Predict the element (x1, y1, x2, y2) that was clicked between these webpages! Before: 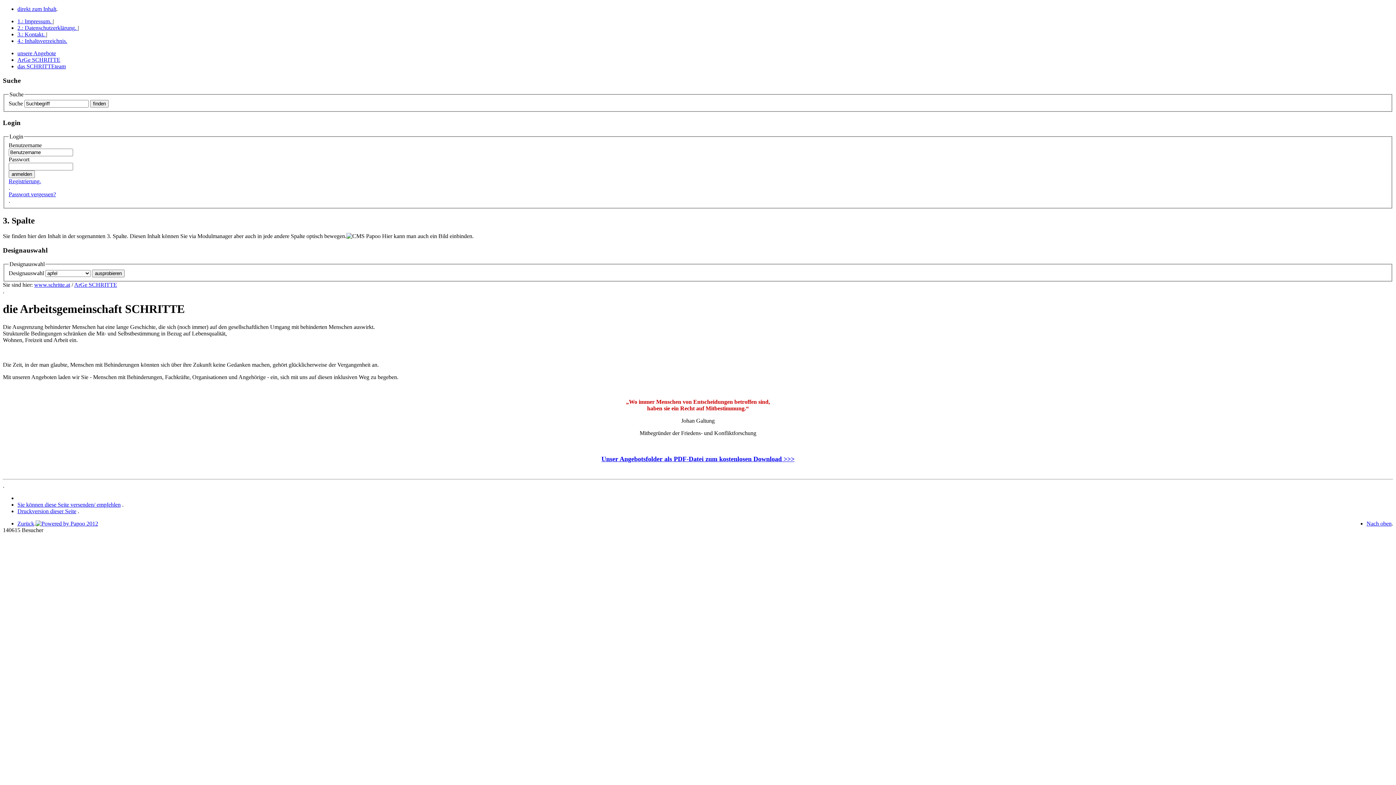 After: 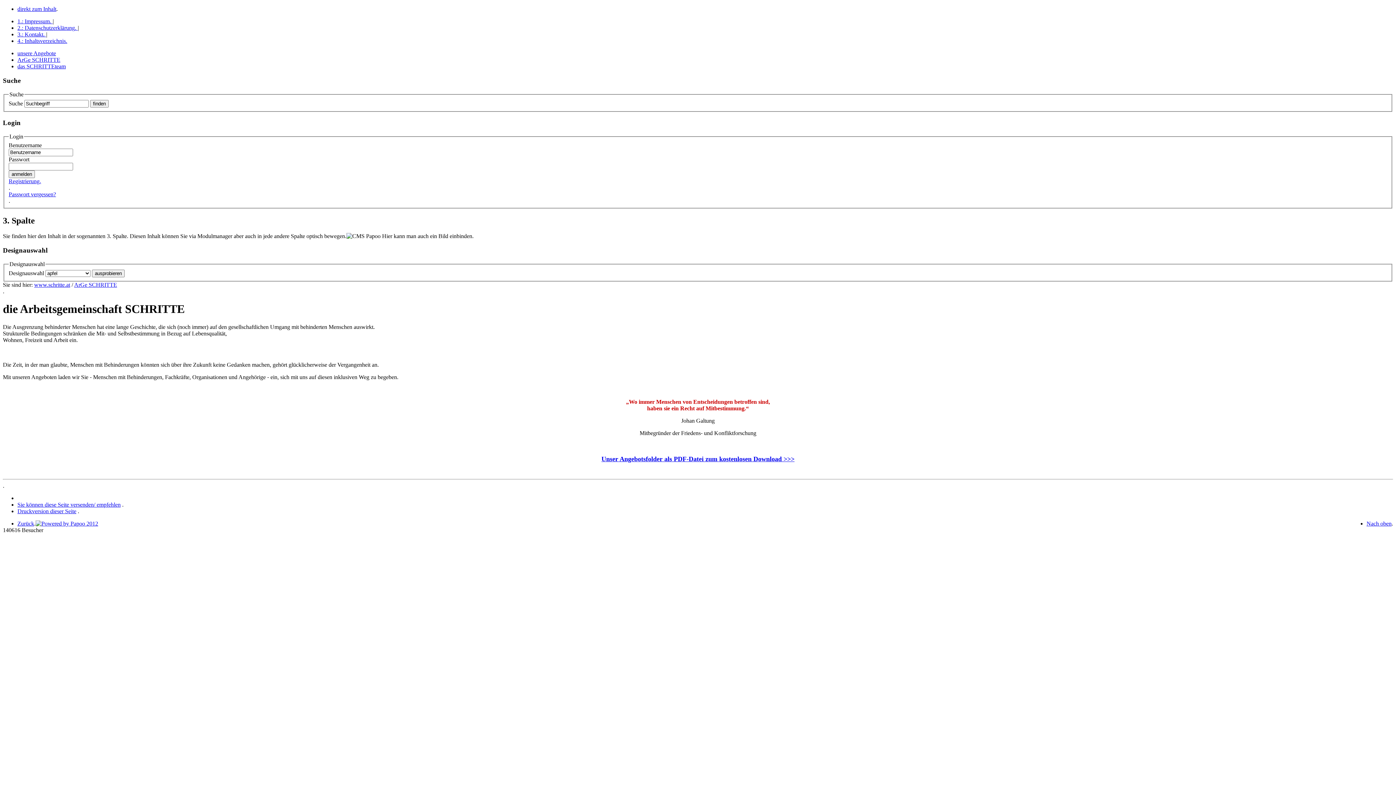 Action: bbox: (17, 56, 60, 62) label: ArGe SCHRITTE